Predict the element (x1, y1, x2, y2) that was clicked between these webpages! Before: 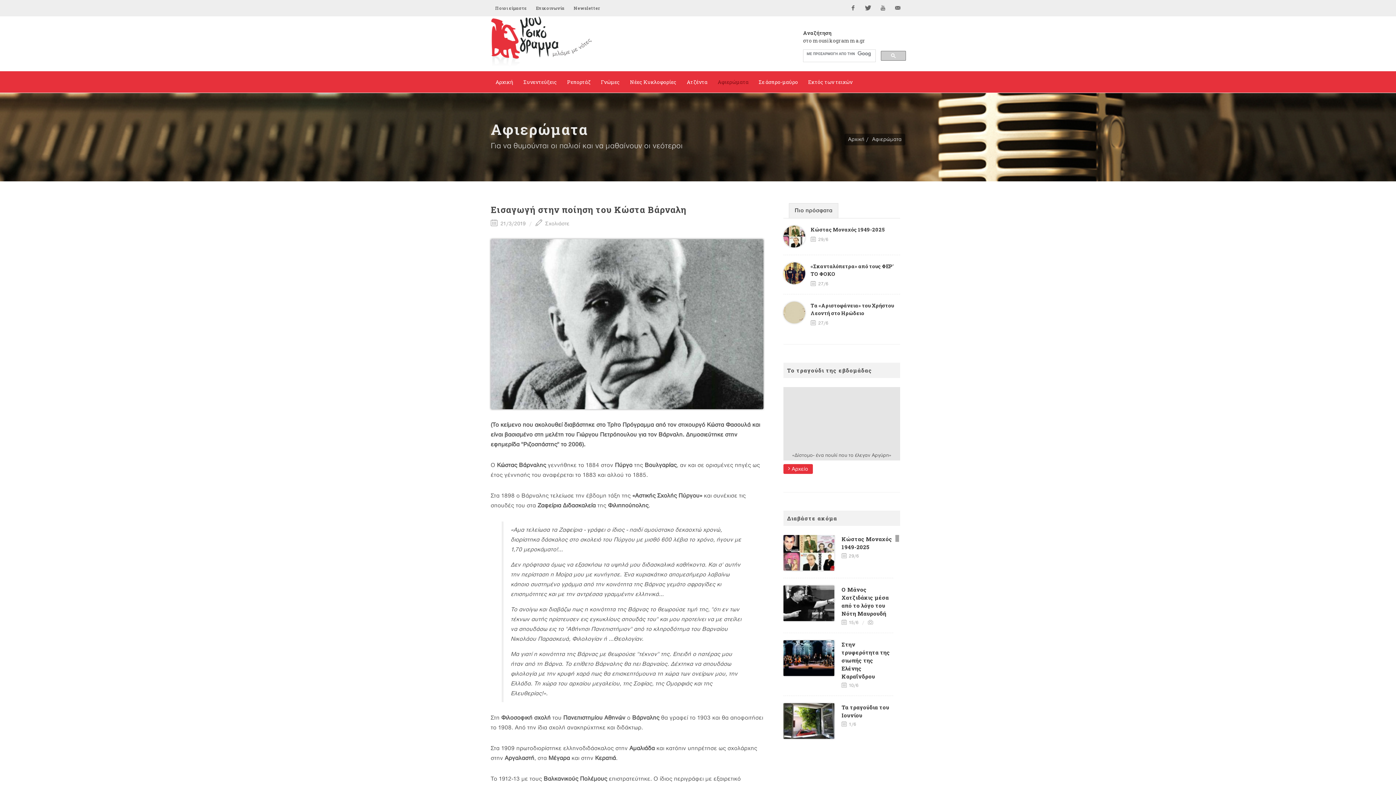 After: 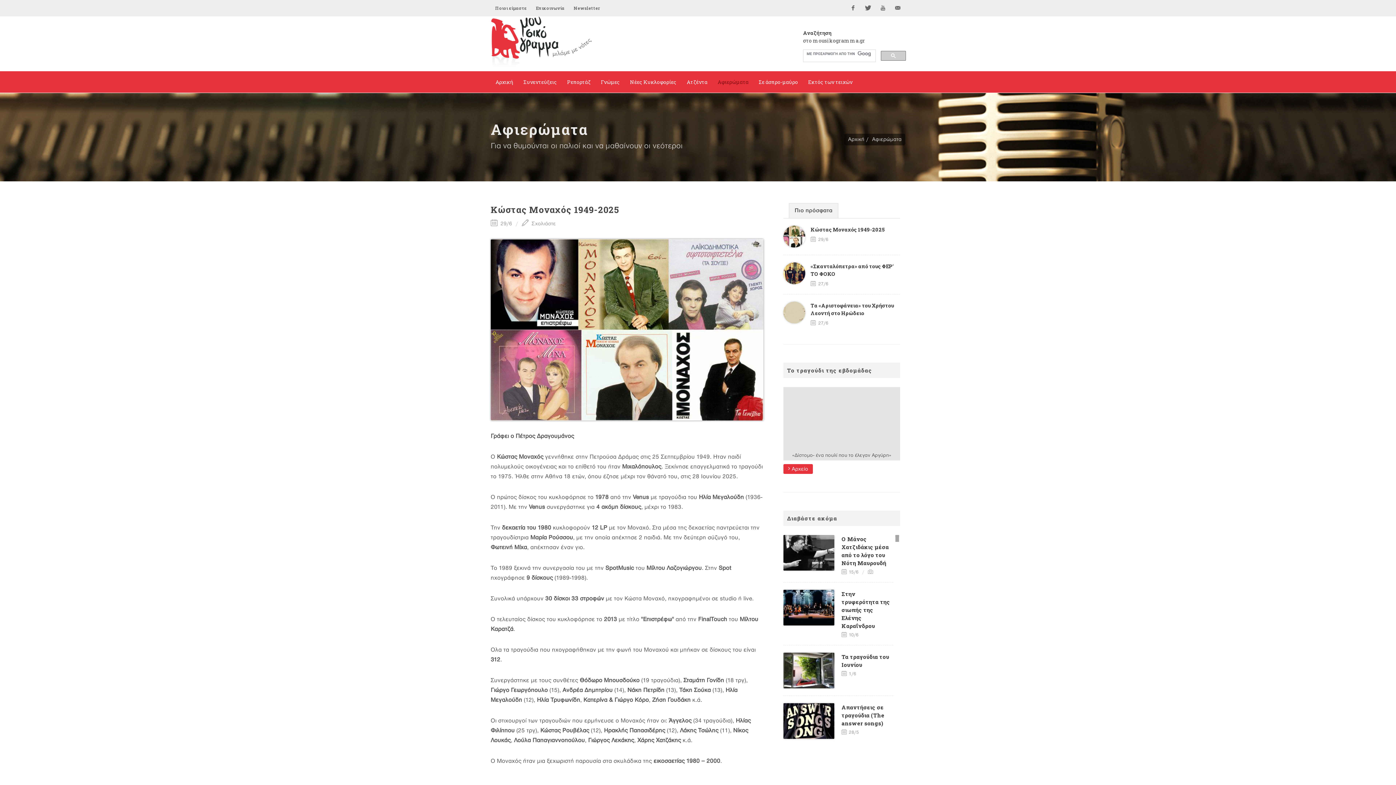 Action: bbox: (783, 225, 823, 265)